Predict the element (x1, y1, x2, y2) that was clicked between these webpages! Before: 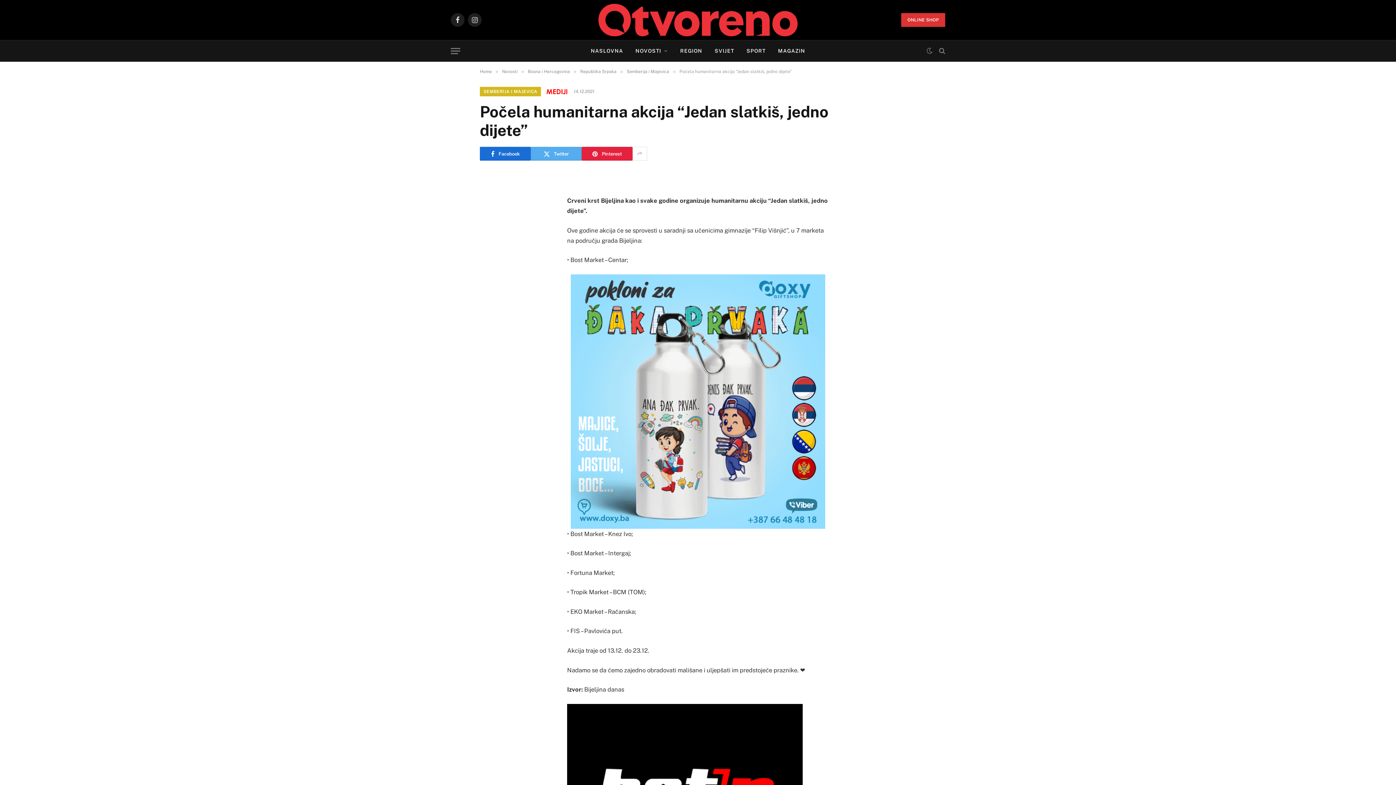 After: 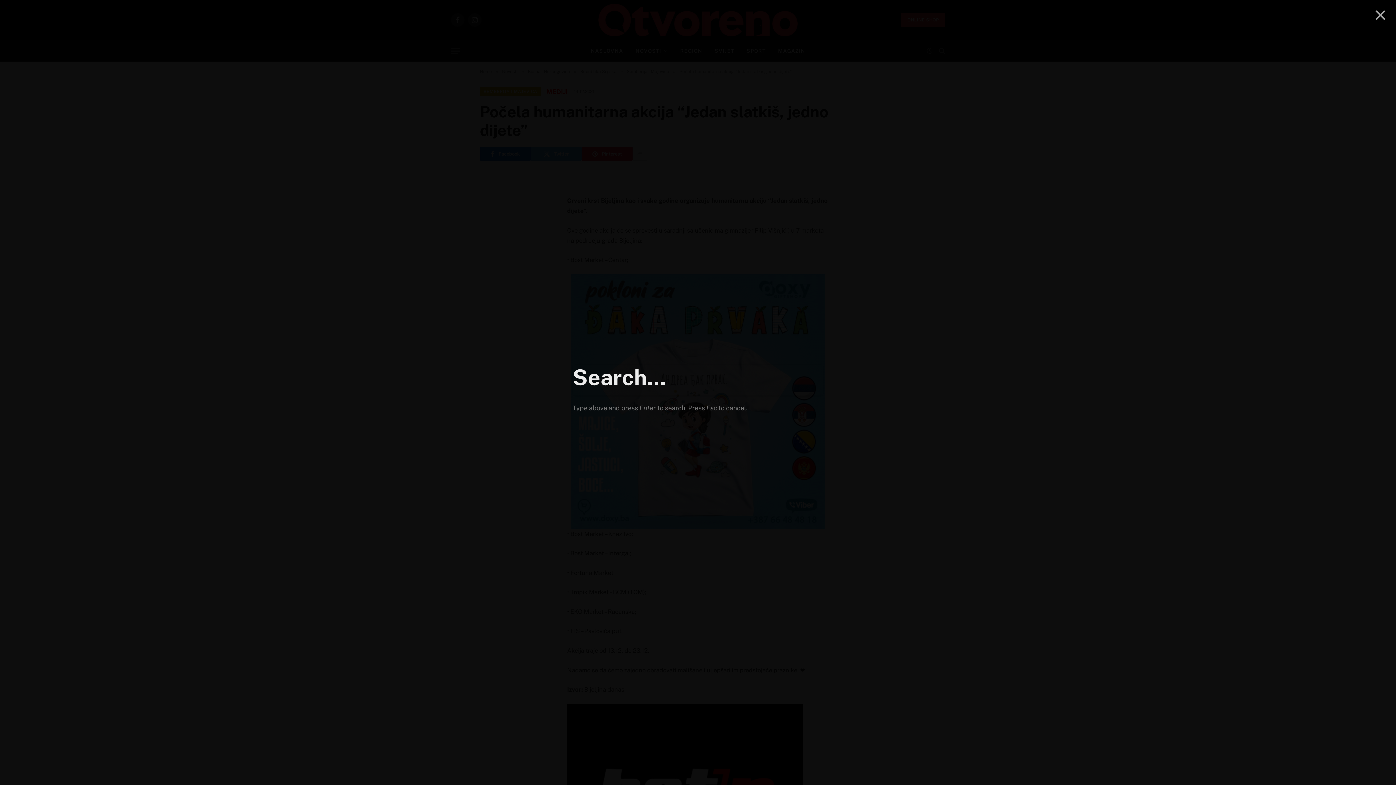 Action: bbox: (937, 42, 945, 59)